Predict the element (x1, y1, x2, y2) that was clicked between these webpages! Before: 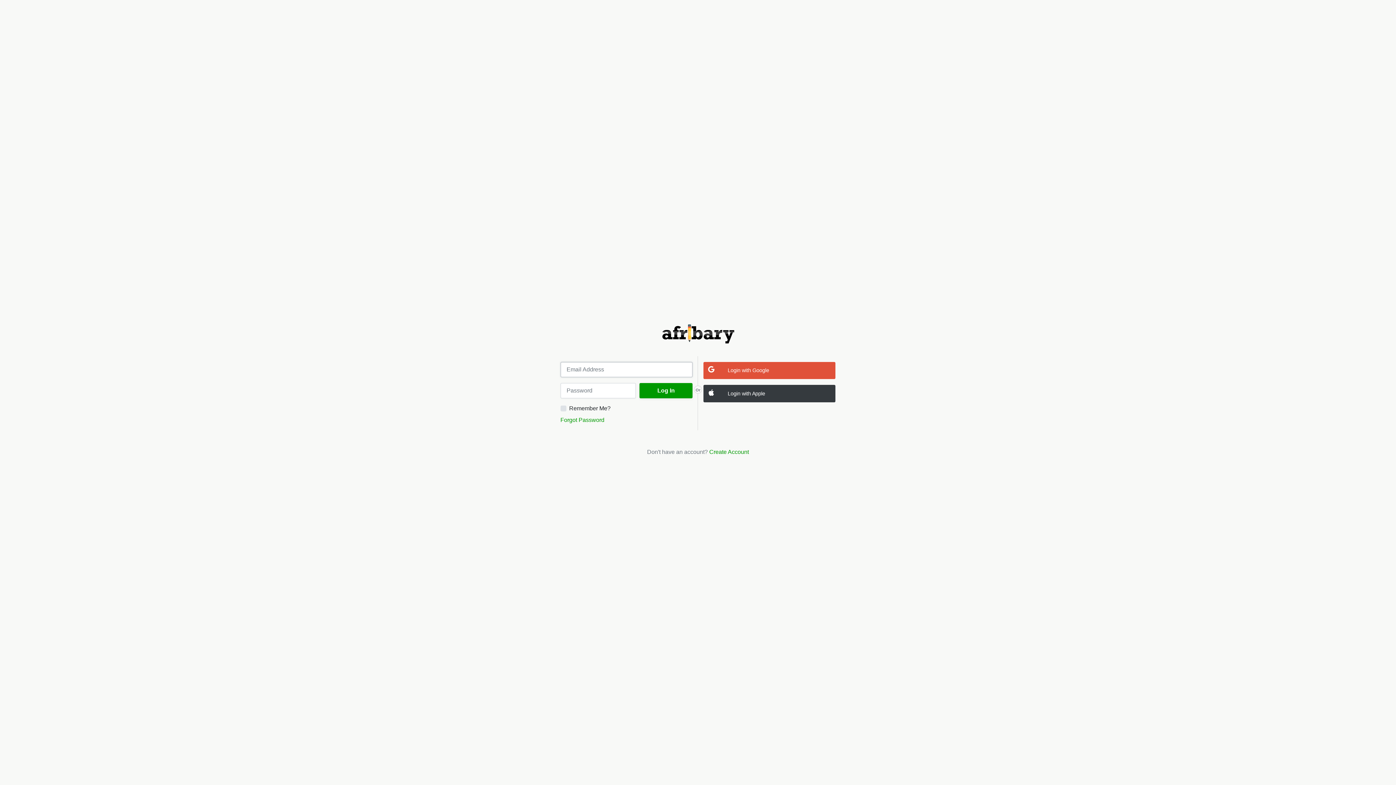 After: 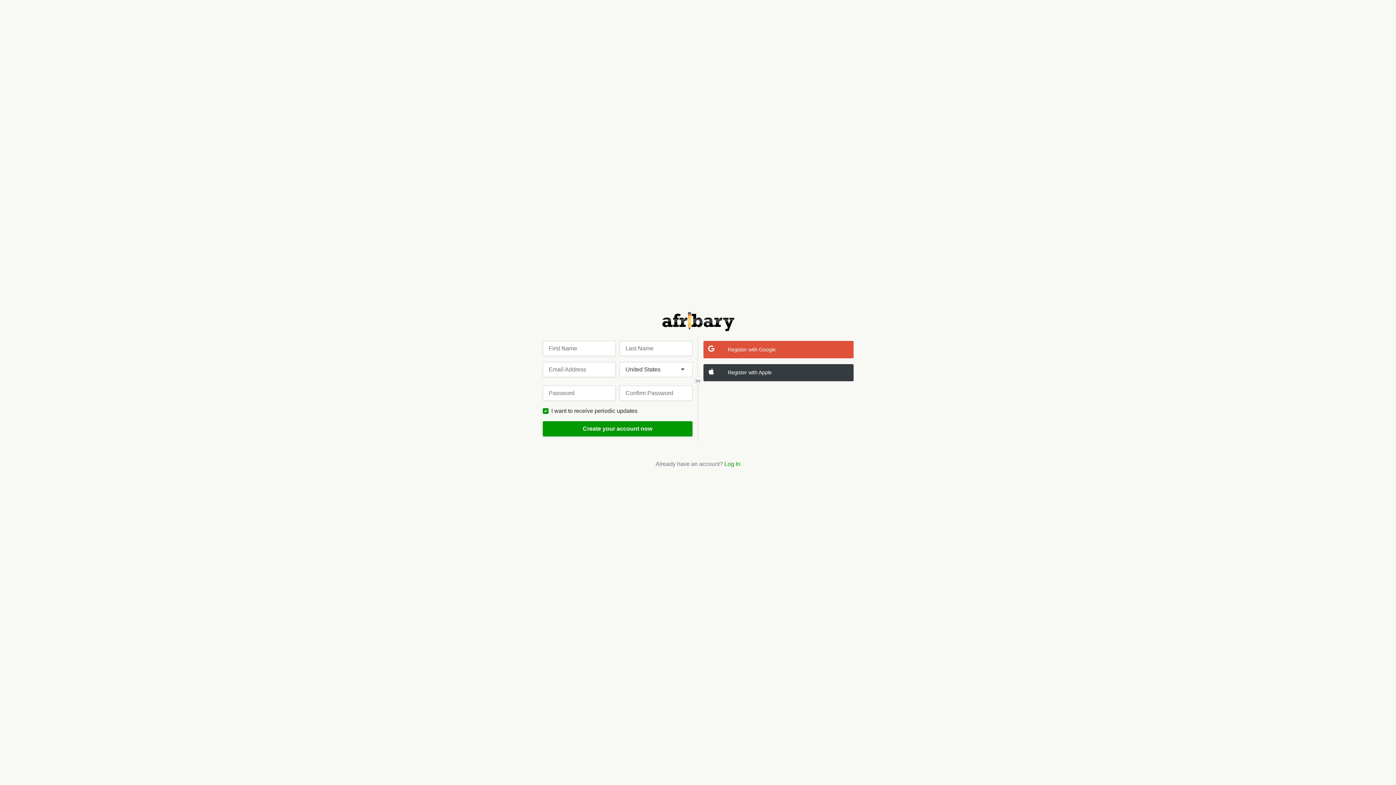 Action: label: Create Account bbox: (709, 448, 749, 455)